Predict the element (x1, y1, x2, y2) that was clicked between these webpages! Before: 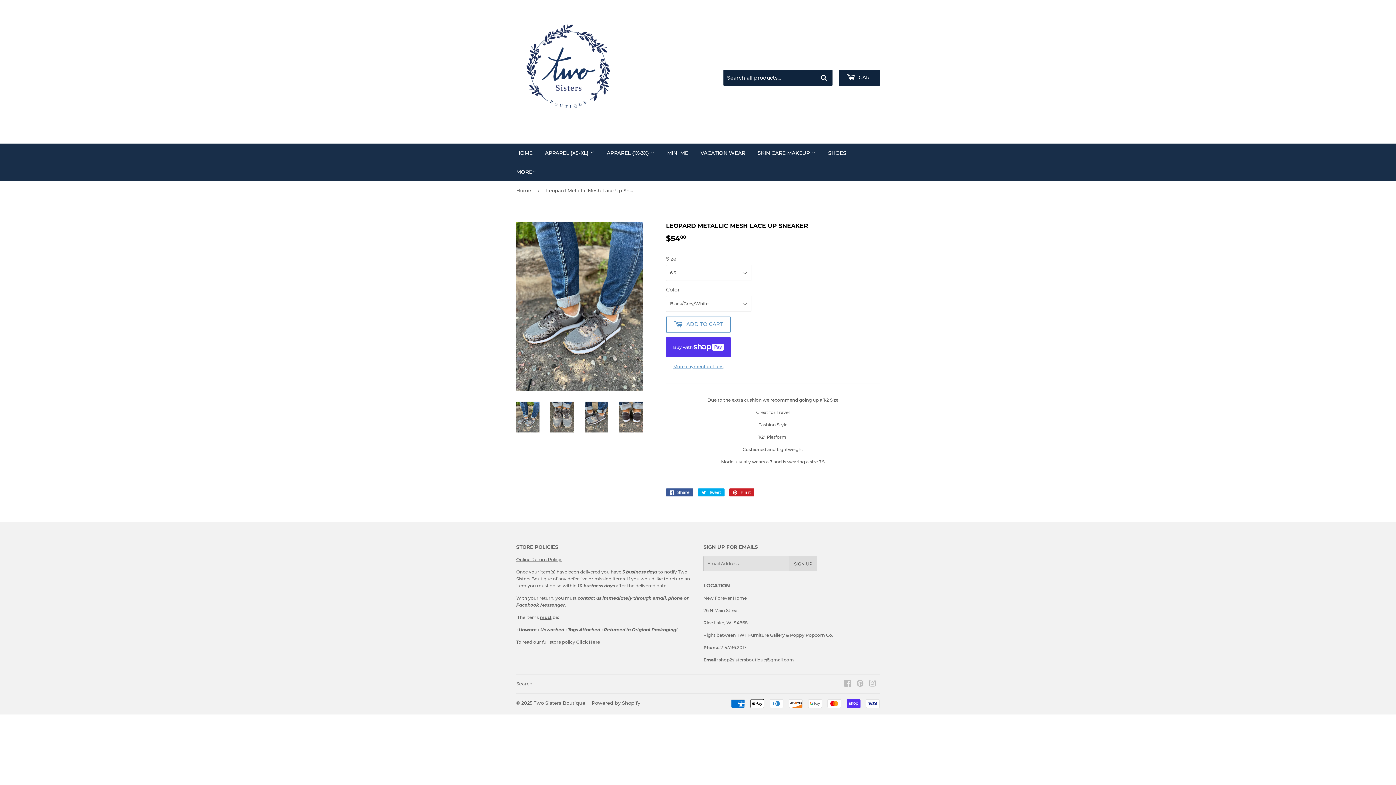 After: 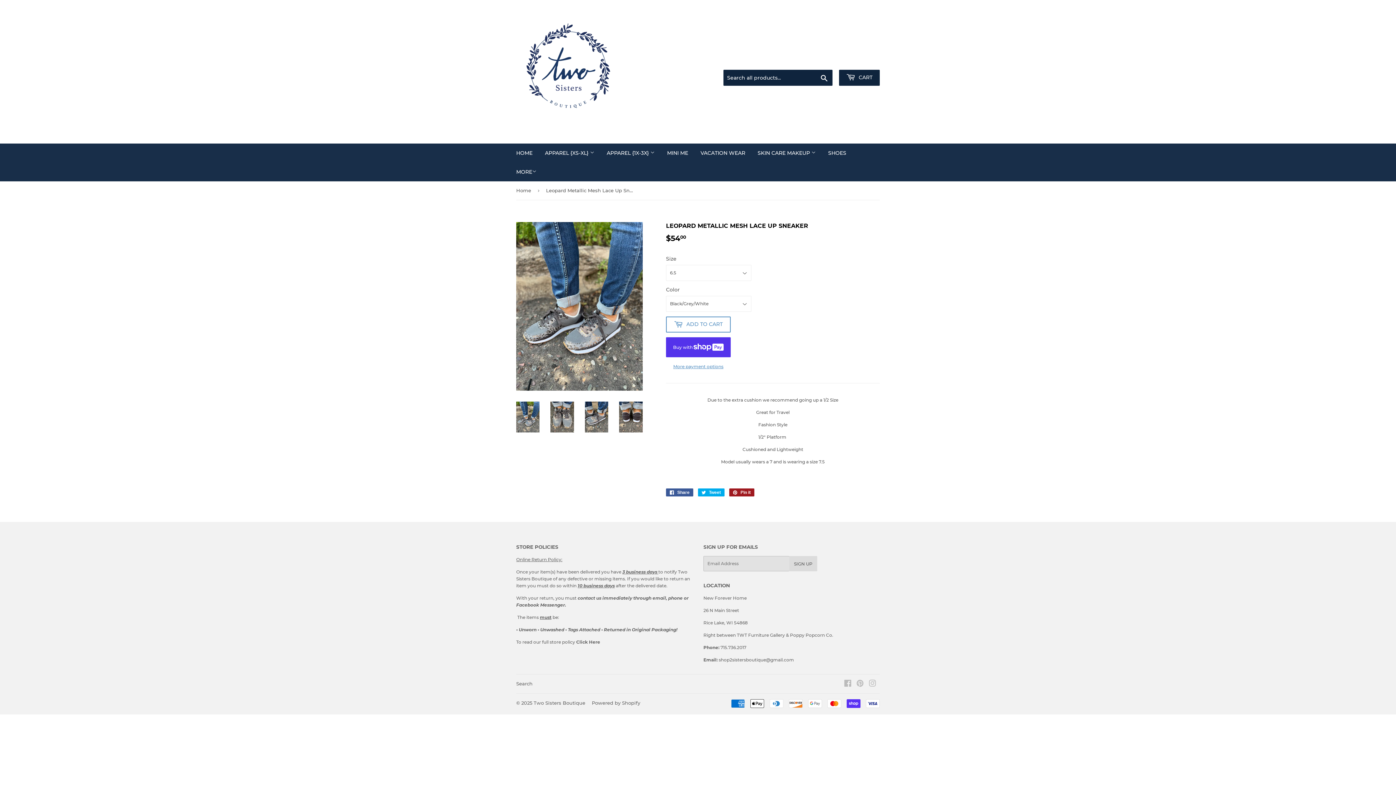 Action: label:  Pin it
Pin on Pinterest bbox: (729, 488, 754, 496)